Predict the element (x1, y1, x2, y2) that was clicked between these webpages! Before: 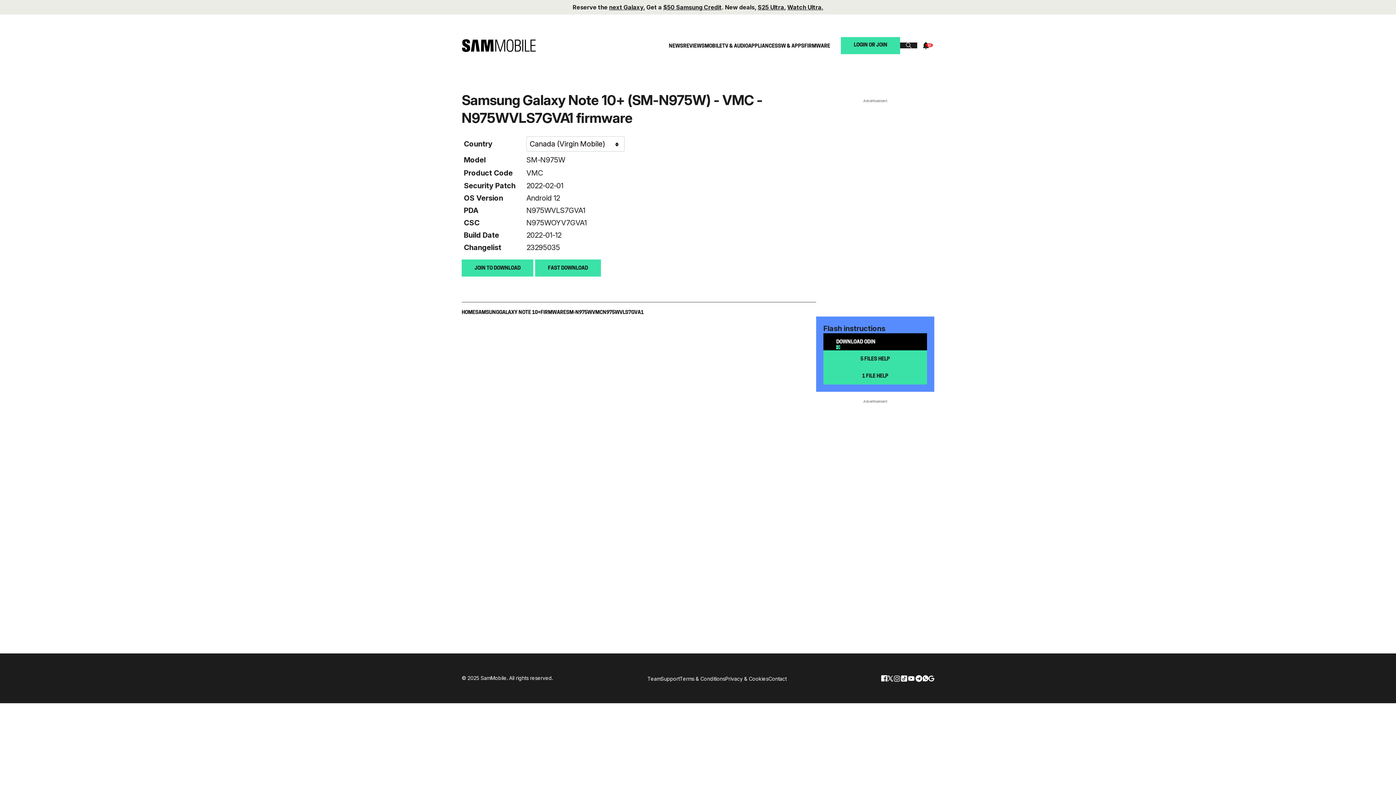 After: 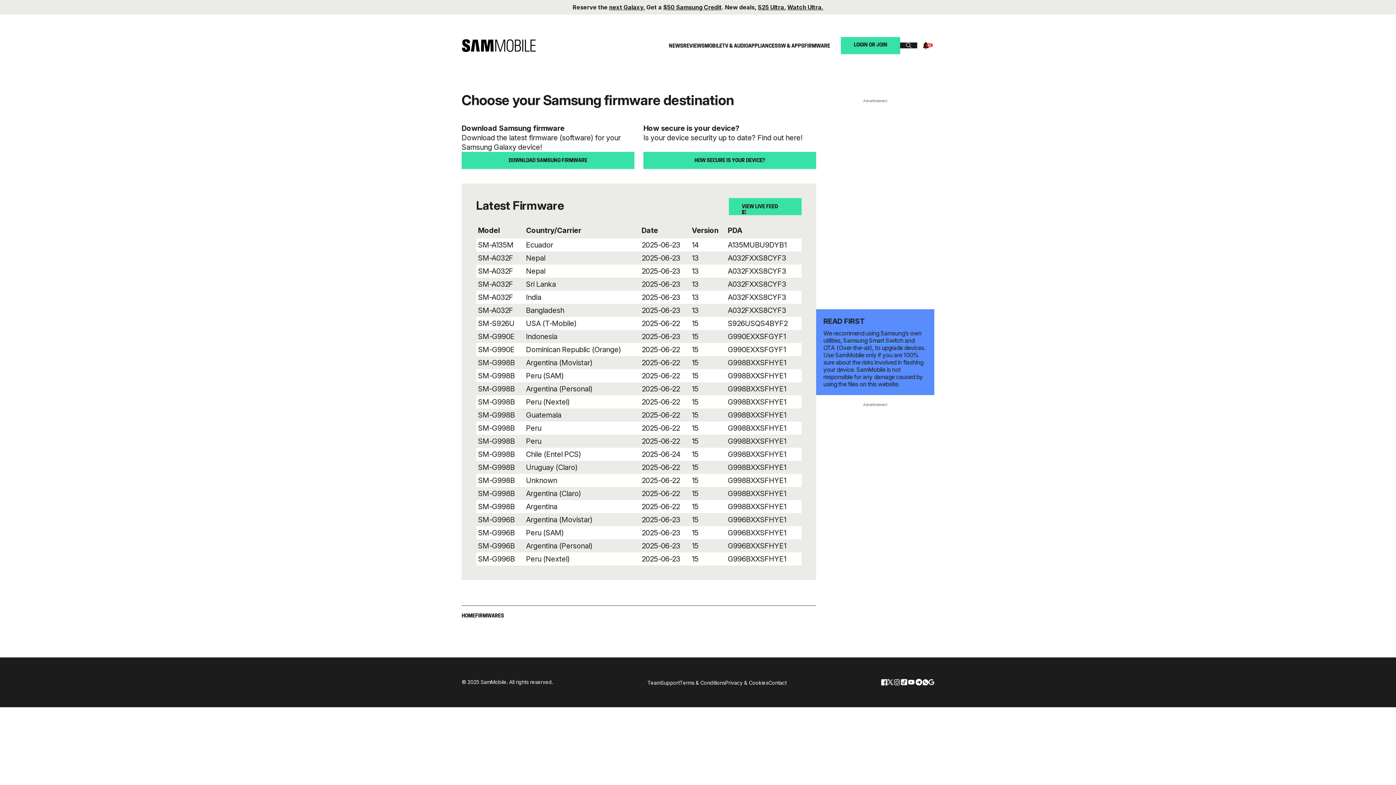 Action: bbox: (804, 42, 830, 49) label: FIRMWARE